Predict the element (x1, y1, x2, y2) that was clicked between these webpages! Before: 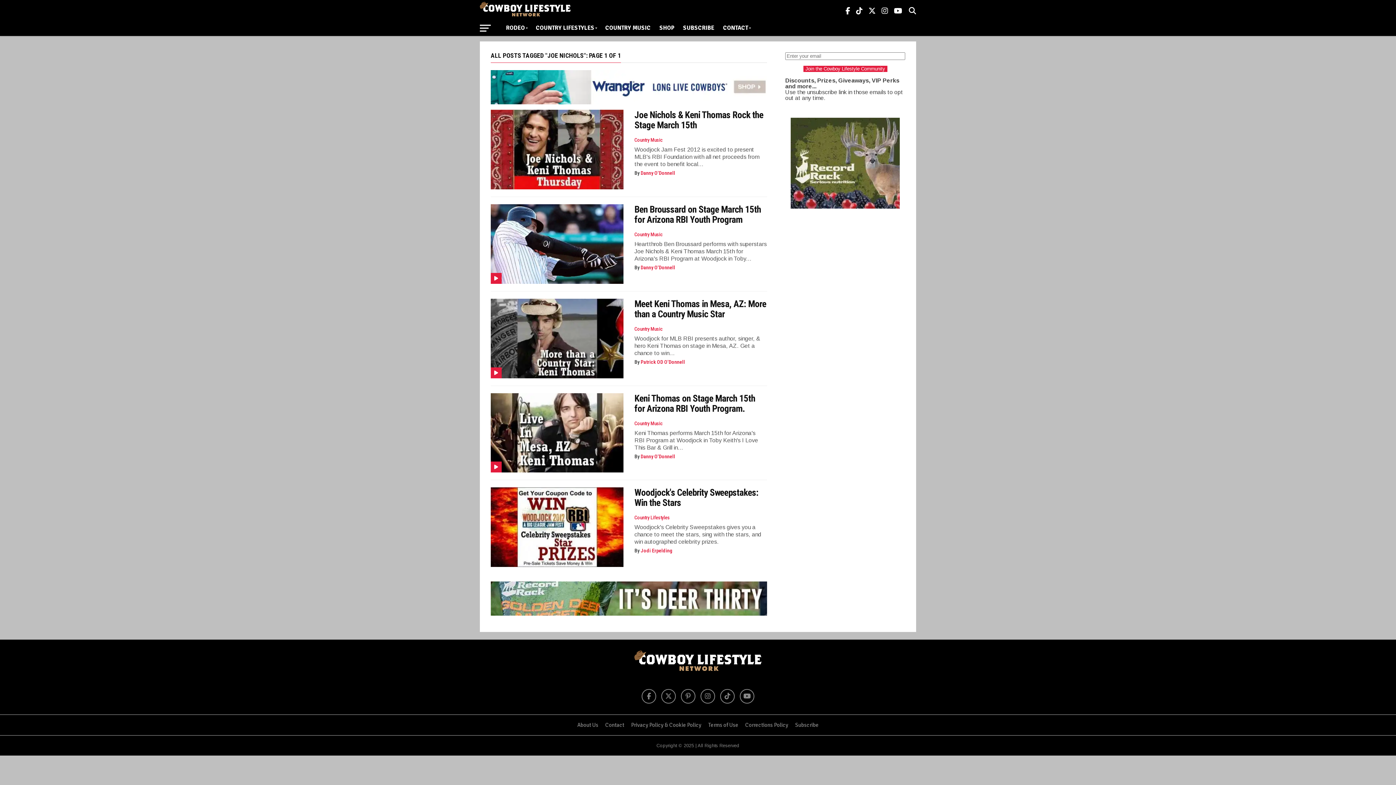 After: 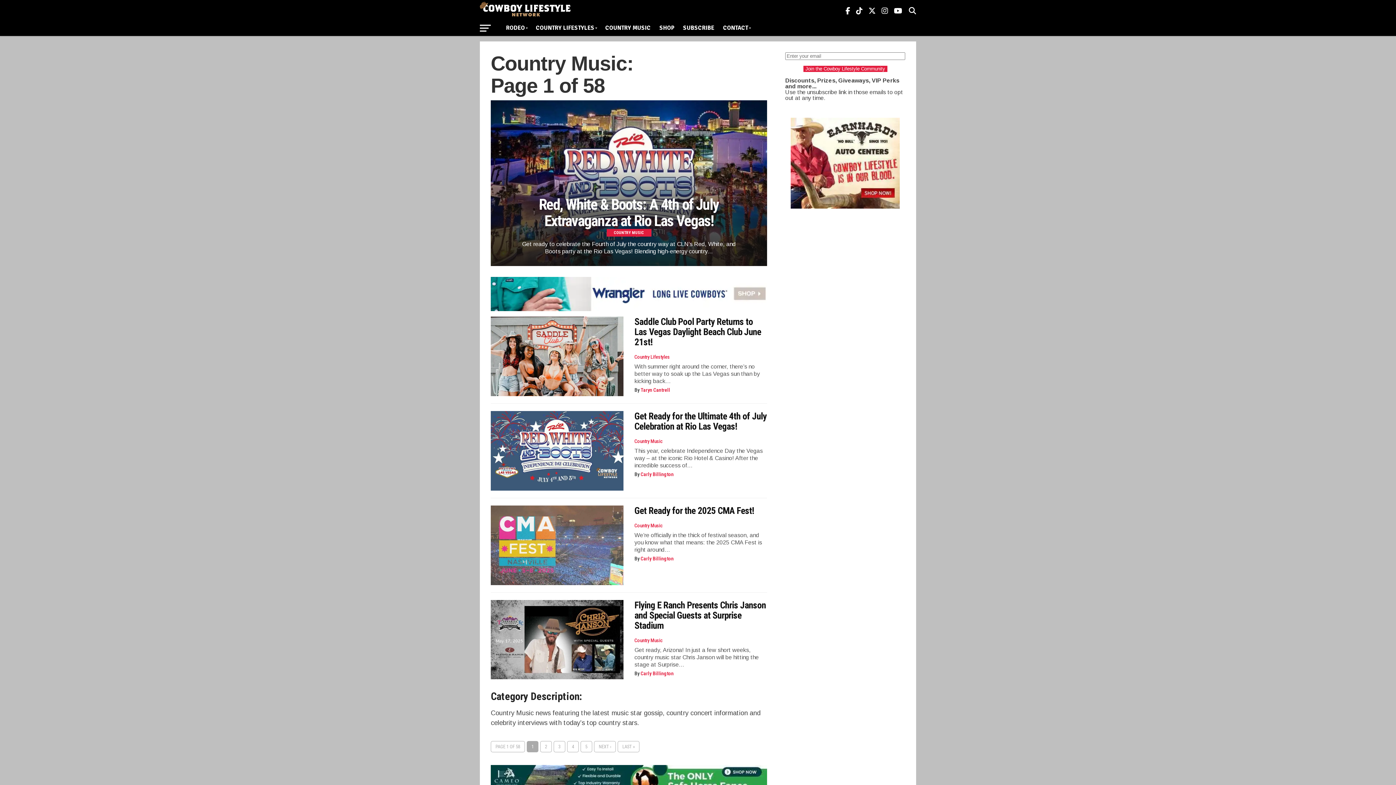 Action: bbox: (634, 420, 662, 426) label: Country Music